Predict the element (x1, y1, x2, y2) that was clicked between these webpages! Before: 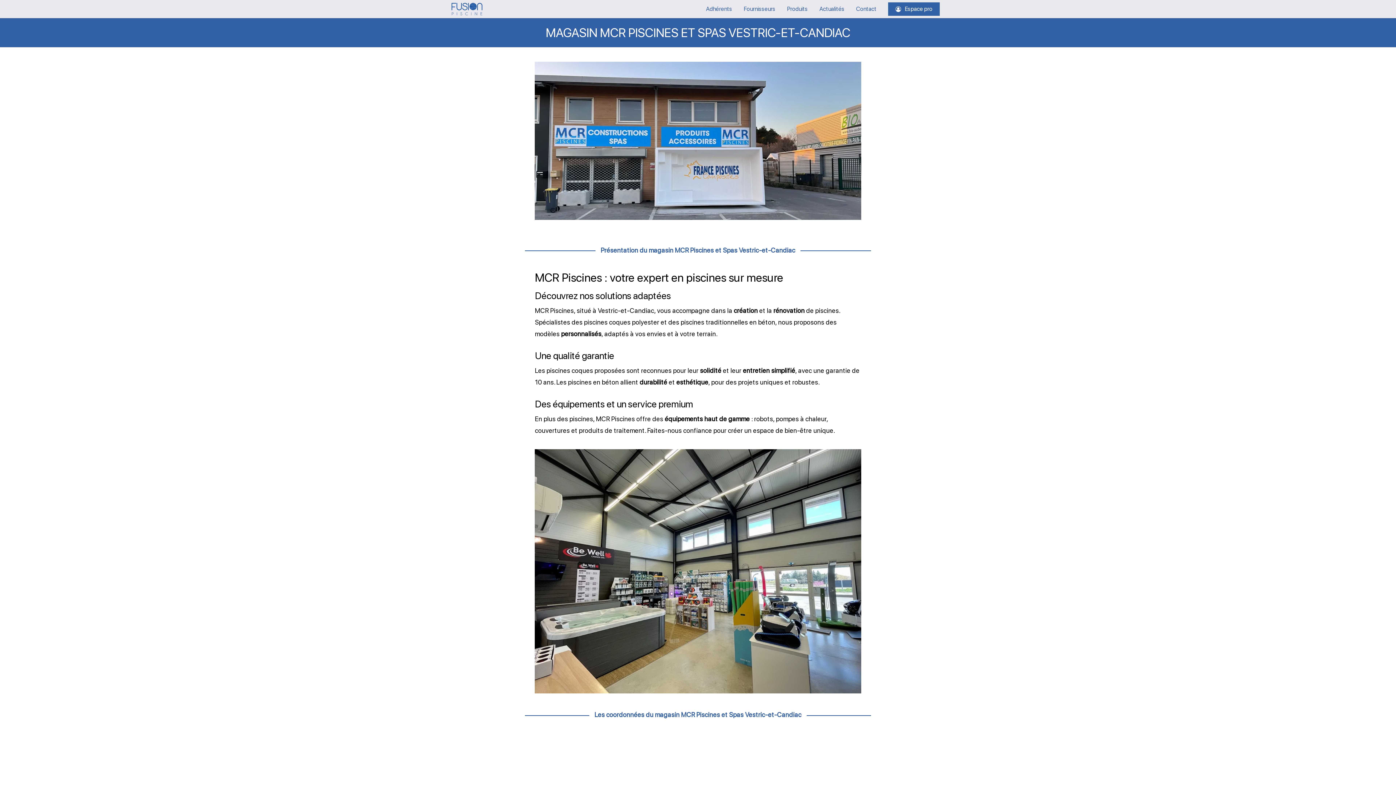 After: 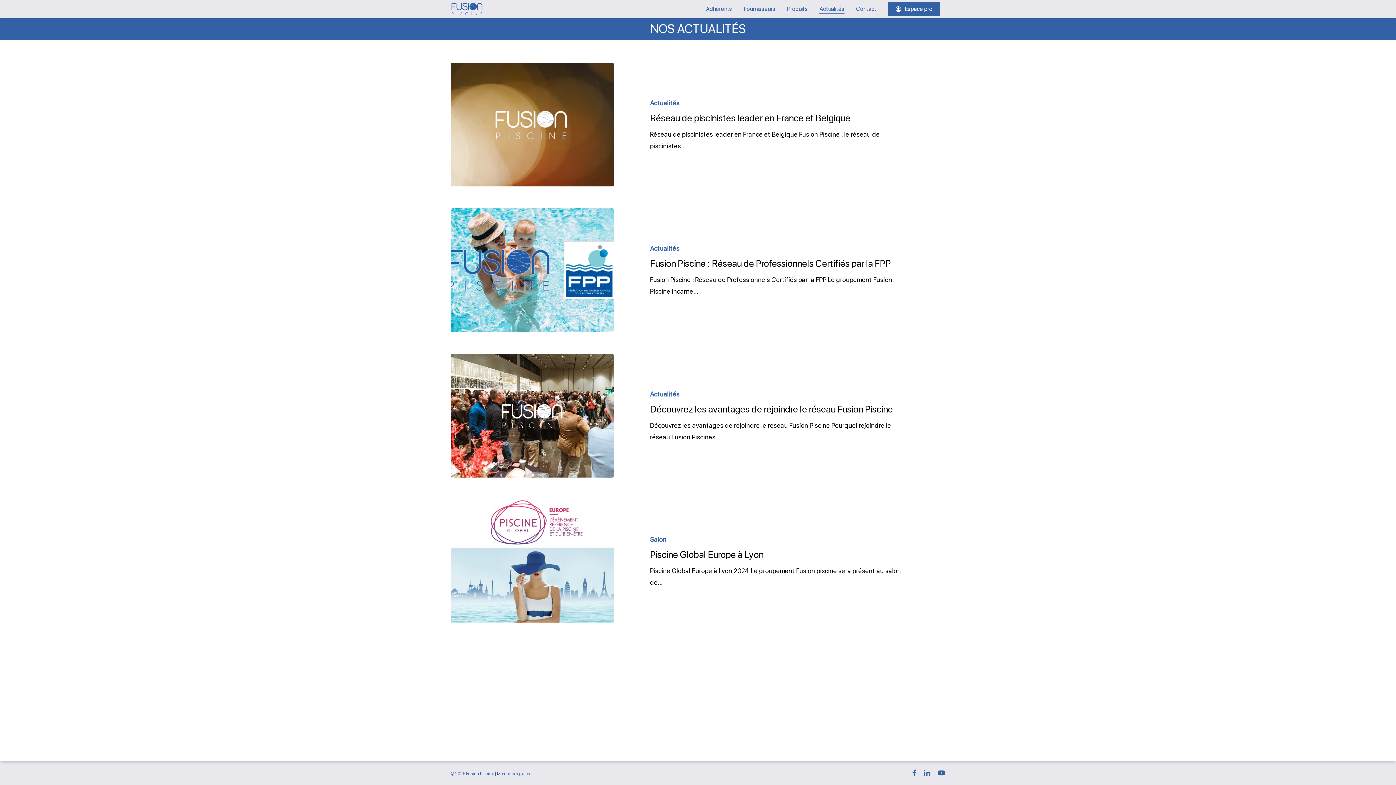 Action: bbox: (819, 5, 844, 13) label: Actualités